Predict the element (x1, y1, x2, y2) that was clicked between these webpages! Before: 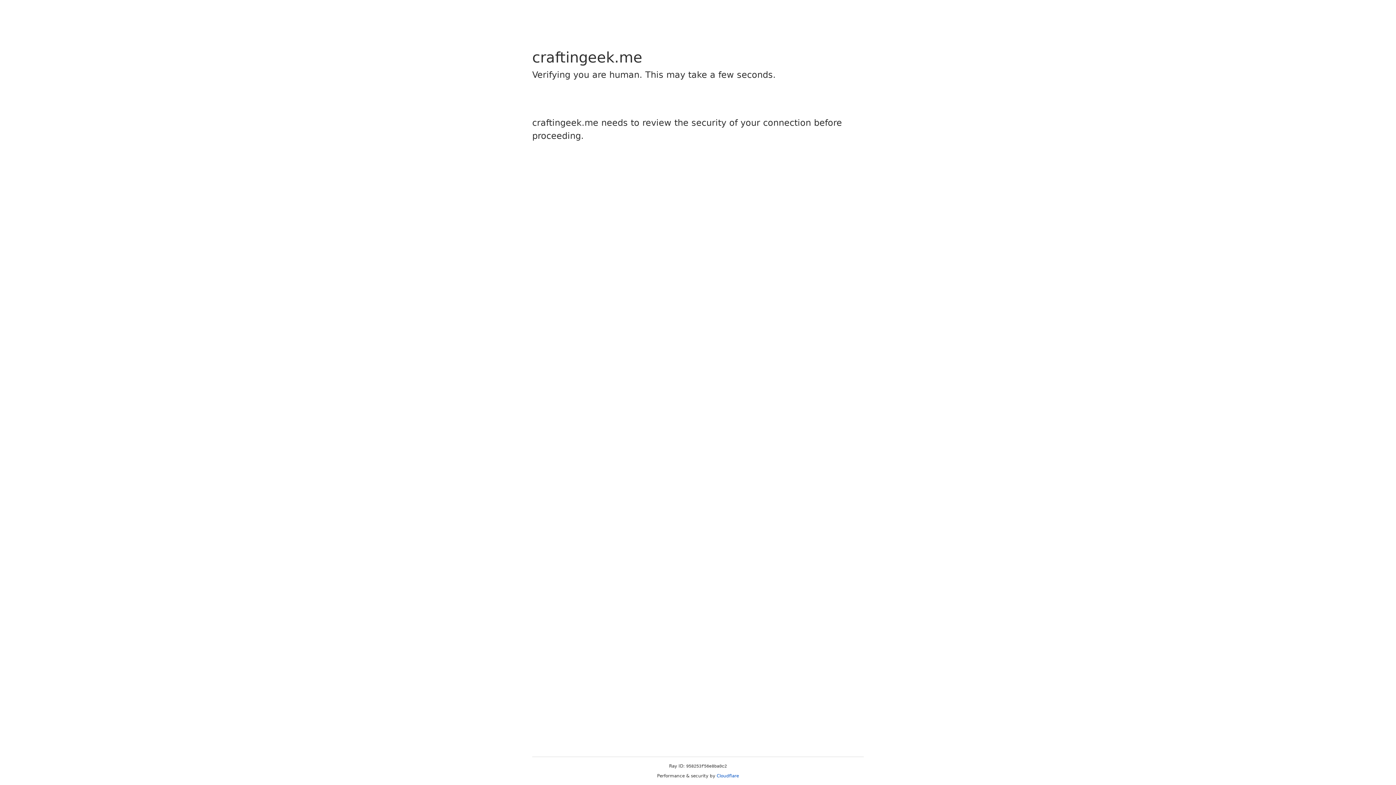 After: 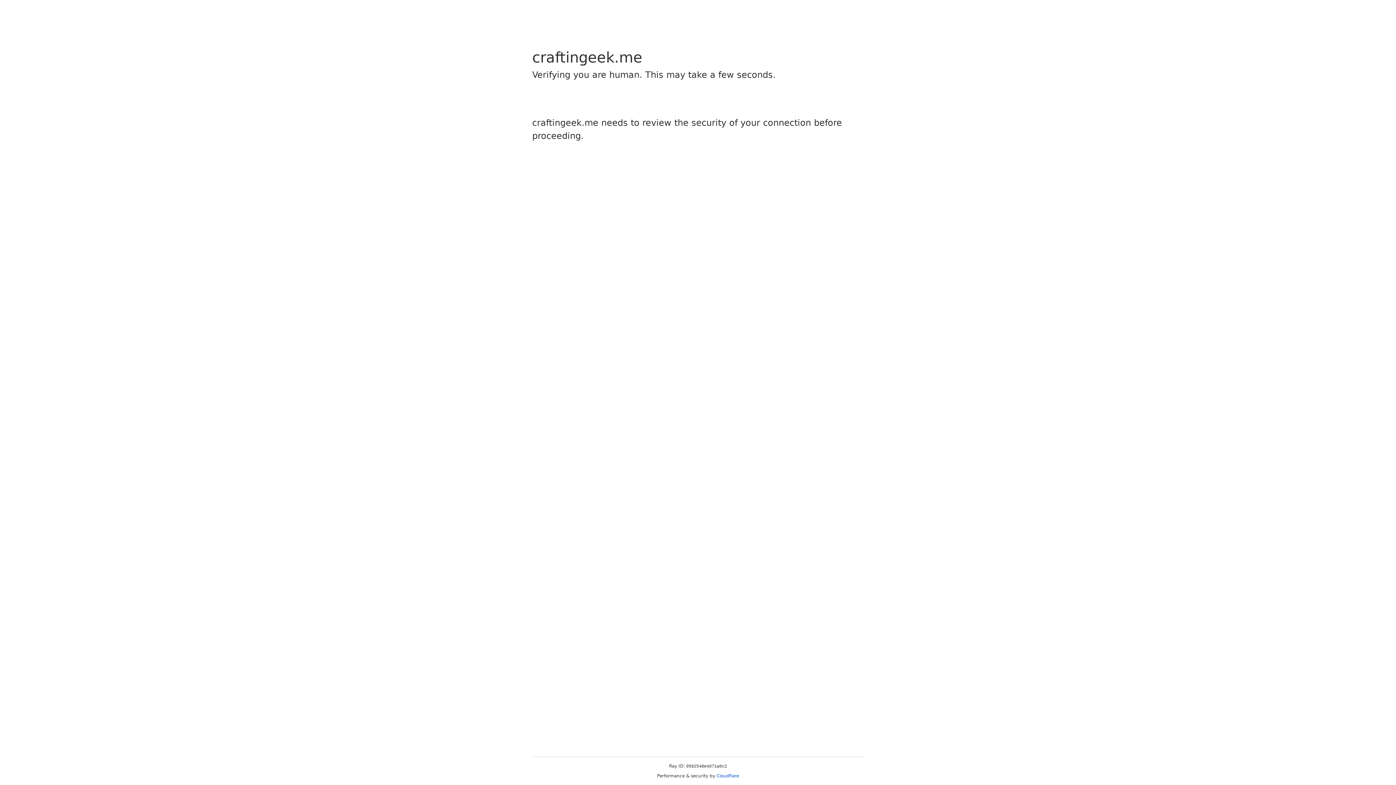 Action: bbox: (716, 773, 739, 778) label: Cloudflare